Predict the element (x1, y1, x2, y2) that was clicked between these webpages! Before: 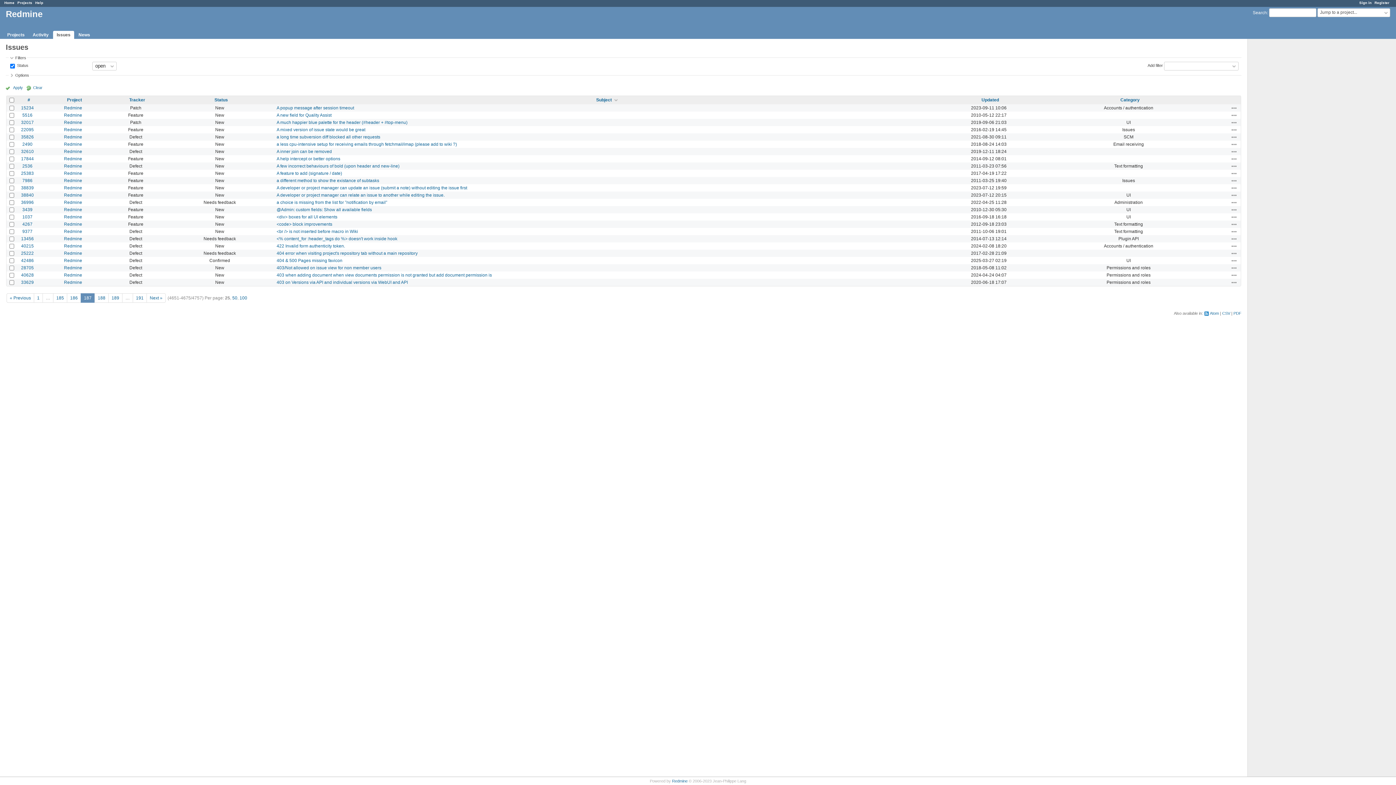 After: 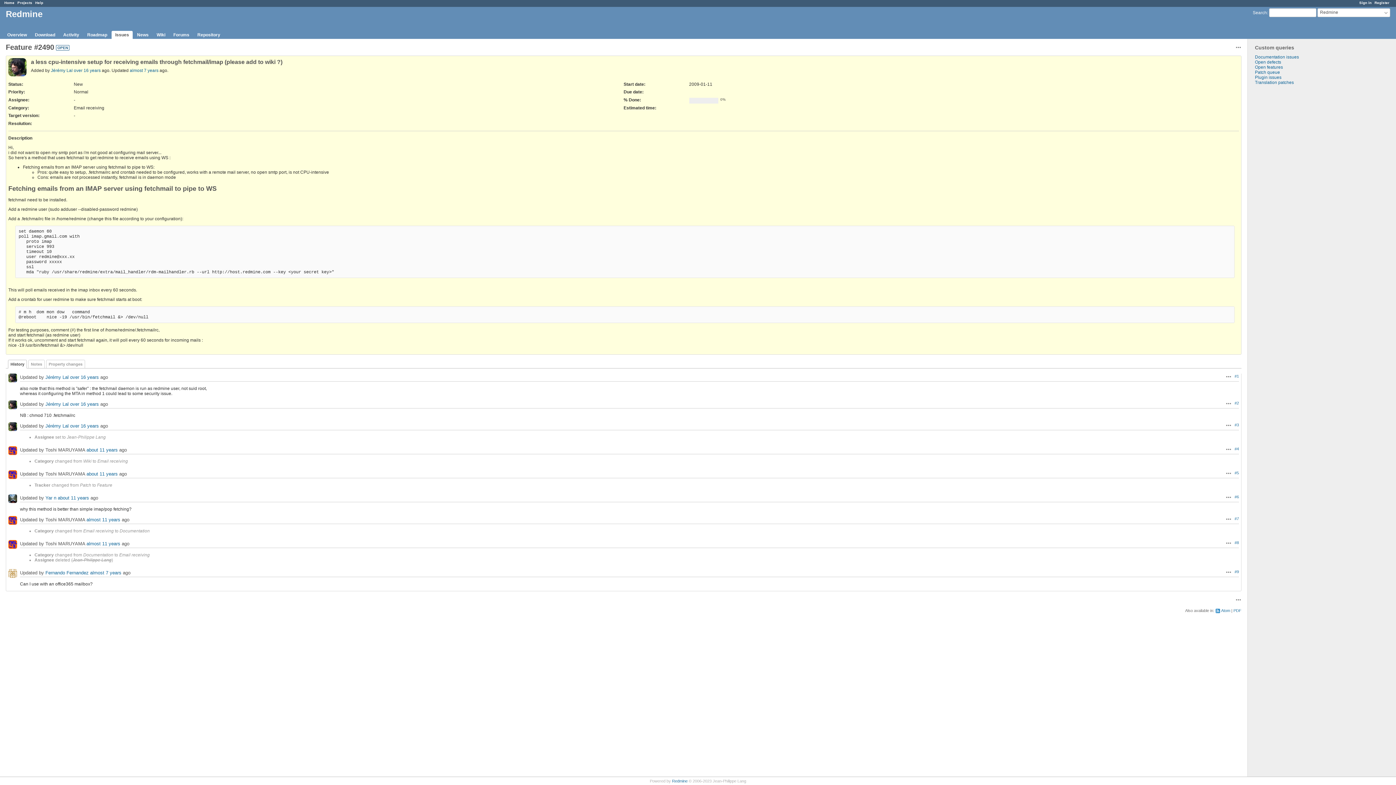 Action: bbox: (22, 141, 32, 146) label: 2490